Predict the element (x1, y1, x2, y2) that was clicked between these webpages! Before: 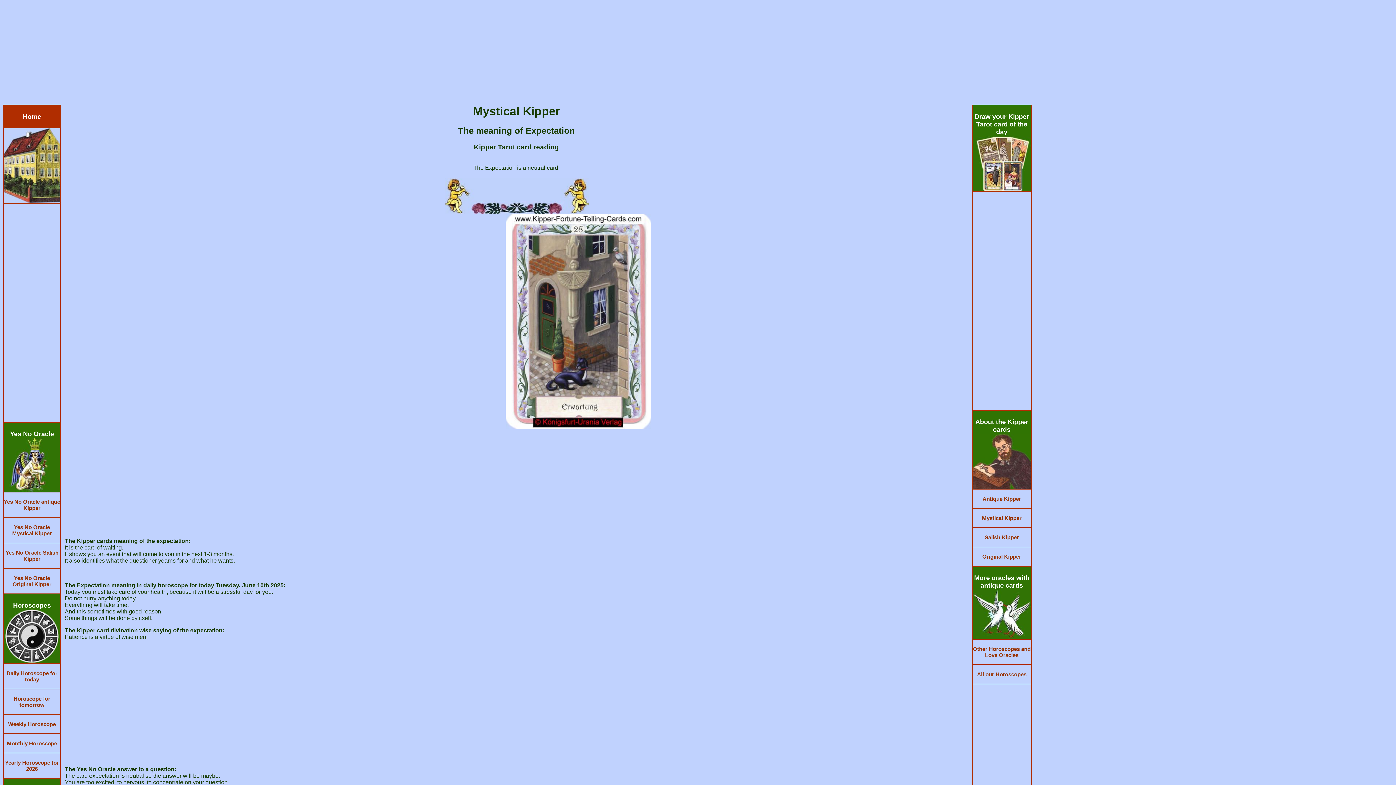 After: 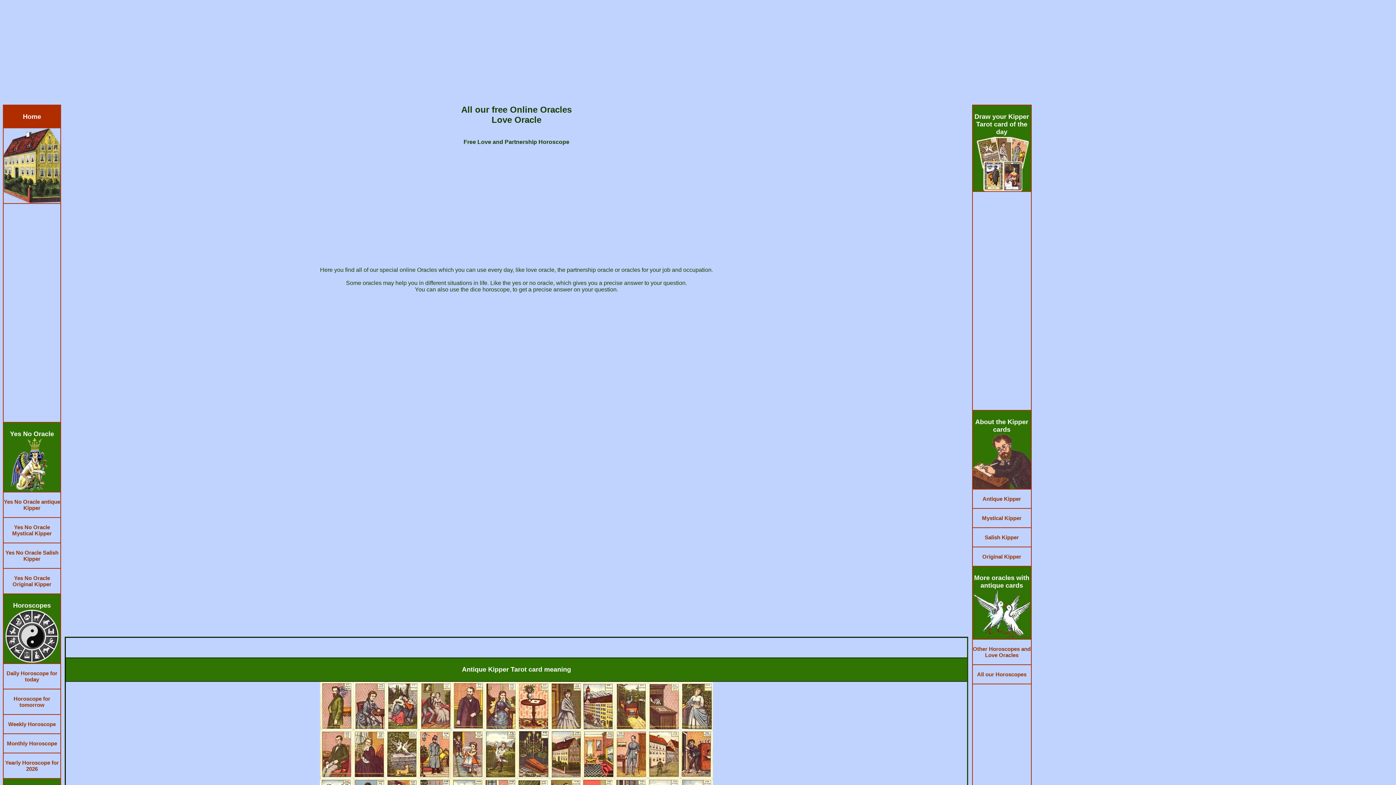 Action: label: 
Other Horoscopes and Love Oracles

 bbox: (973, 646, 1030, 658)